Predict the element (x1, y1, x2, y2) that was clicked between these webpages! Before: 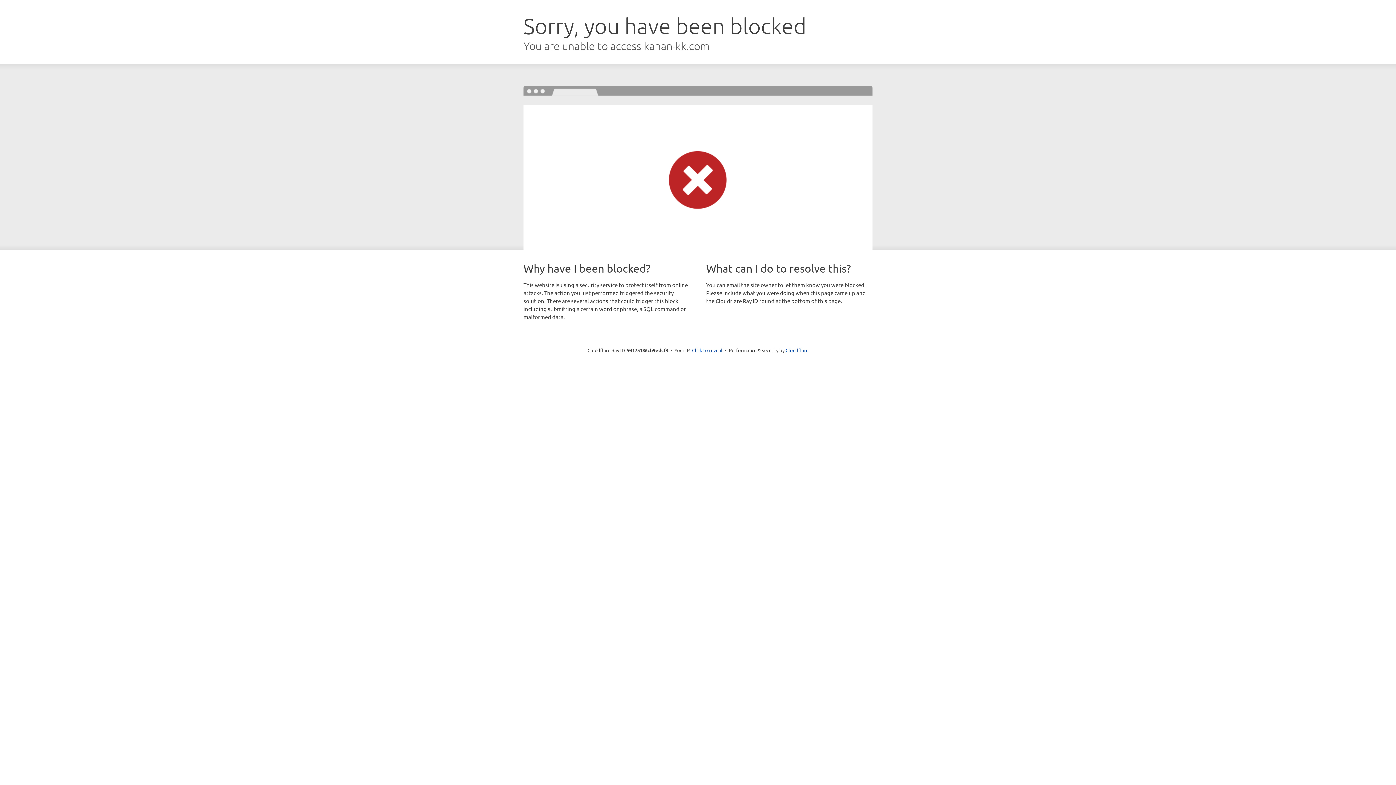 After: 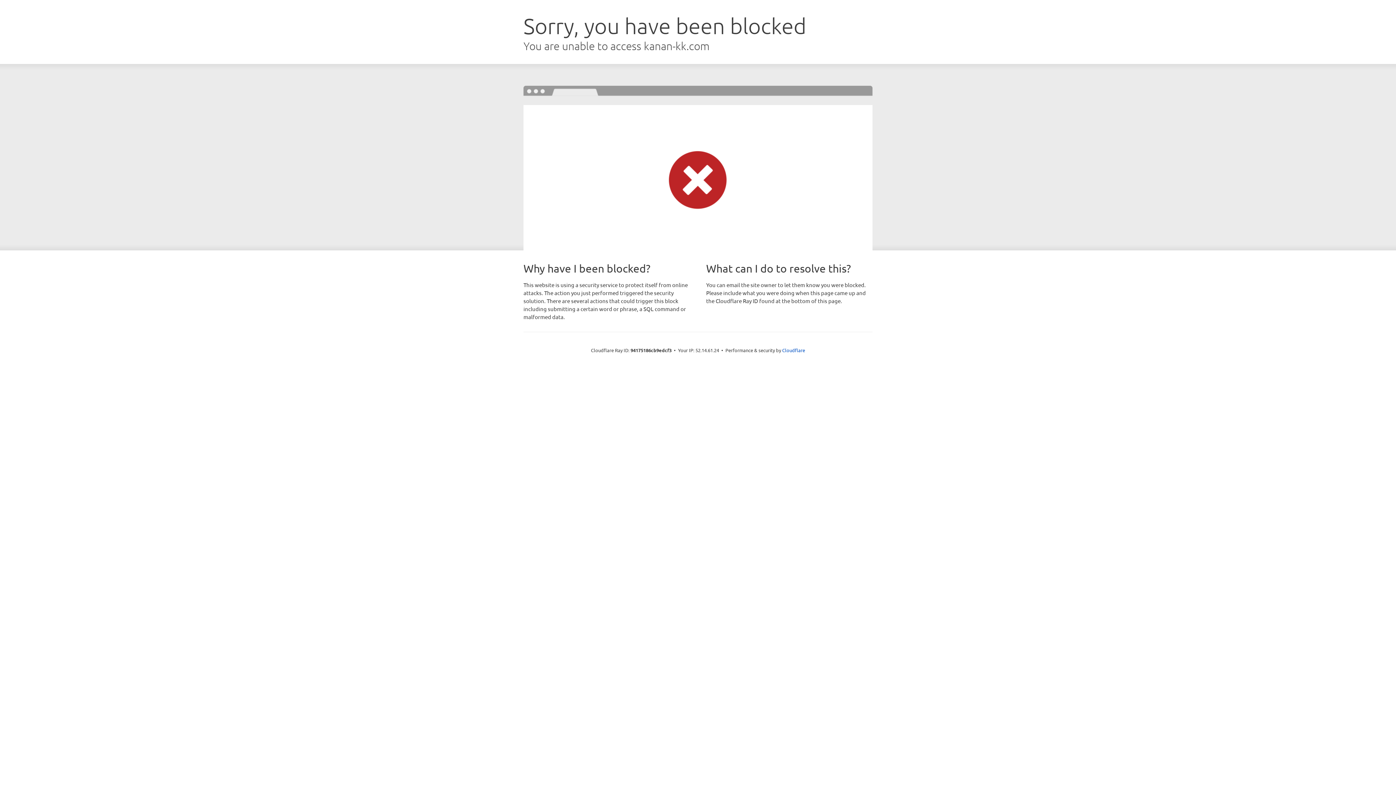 Action: label: Click to reveal bbox: (692, 346, 722, 353)